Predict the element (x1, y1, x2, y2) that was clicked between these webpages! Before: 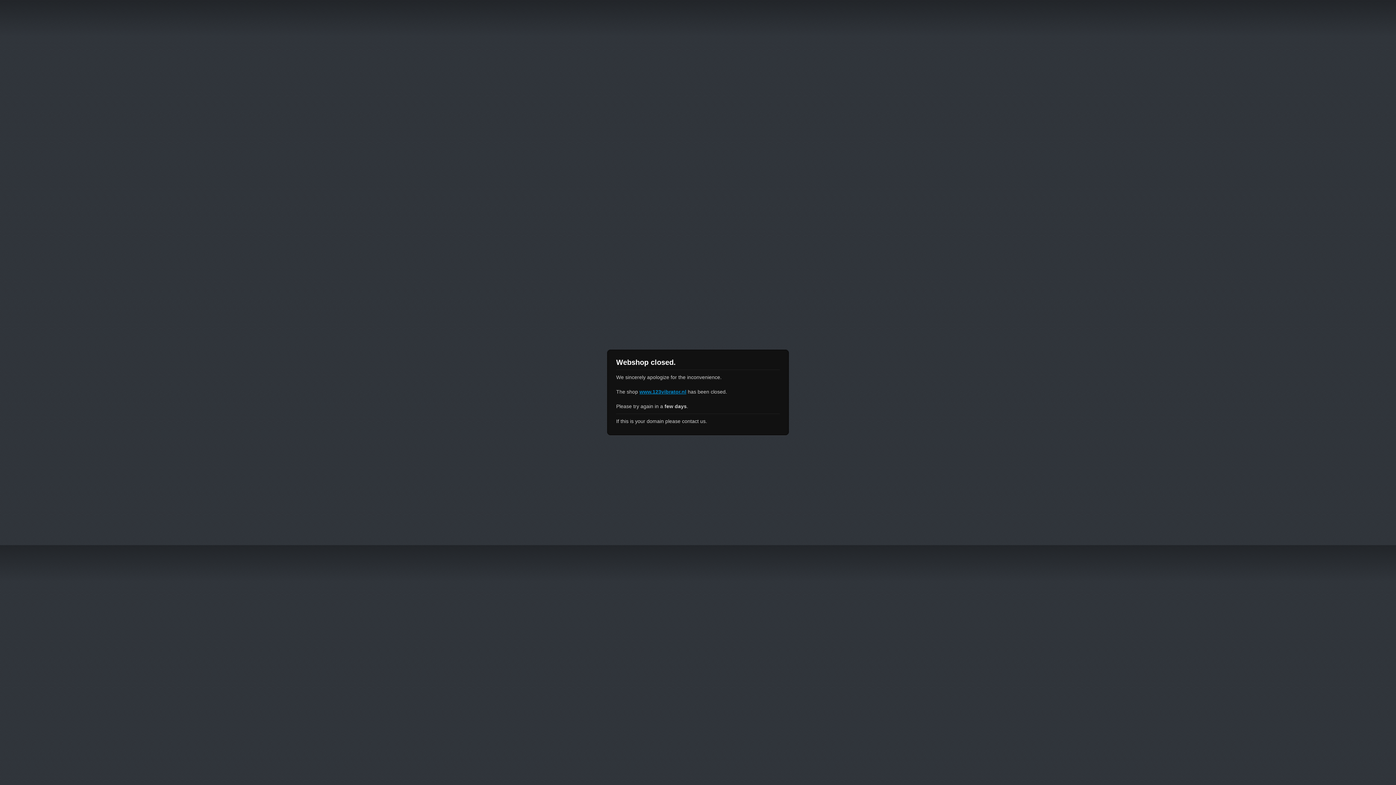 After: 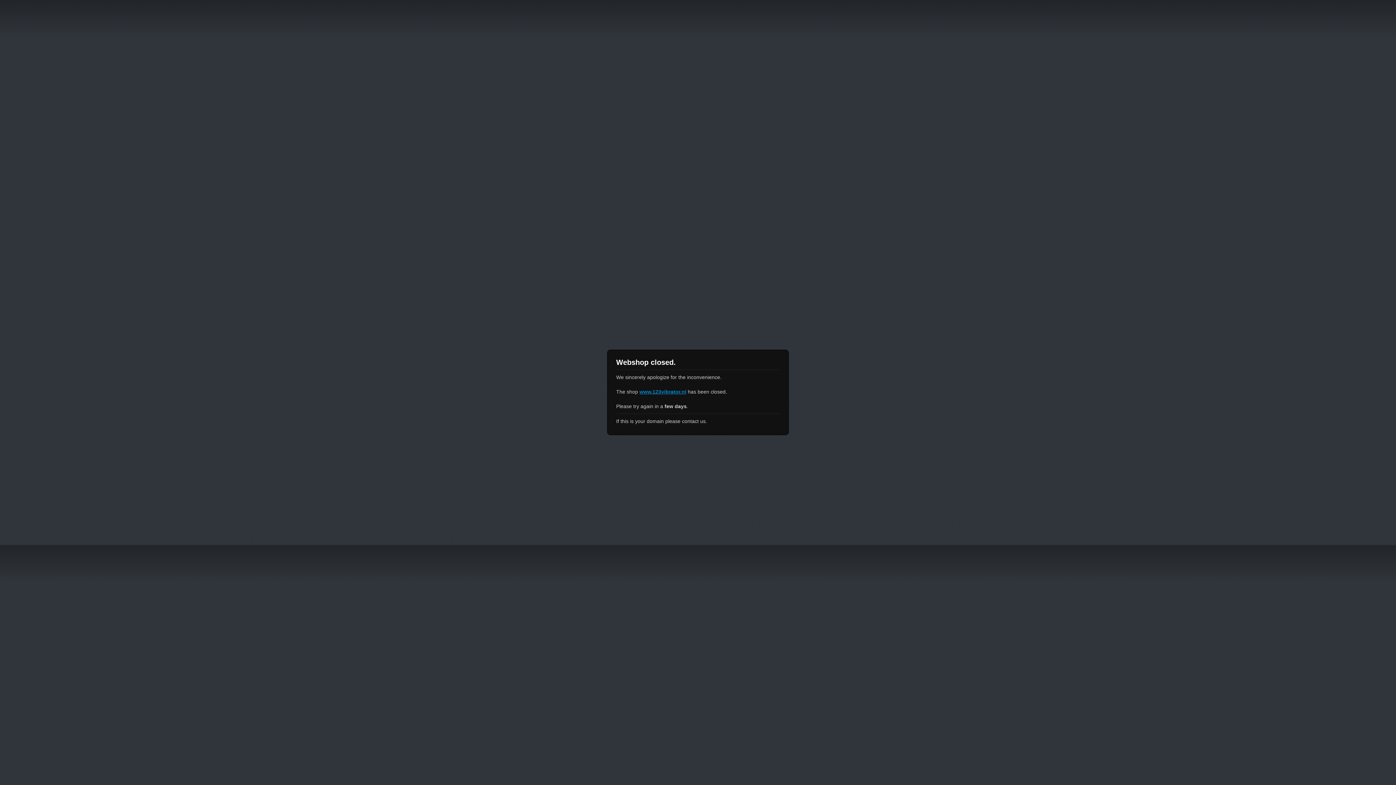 Action: bbox: (639, 389, 686, 394) label: www.123vibrator.nl